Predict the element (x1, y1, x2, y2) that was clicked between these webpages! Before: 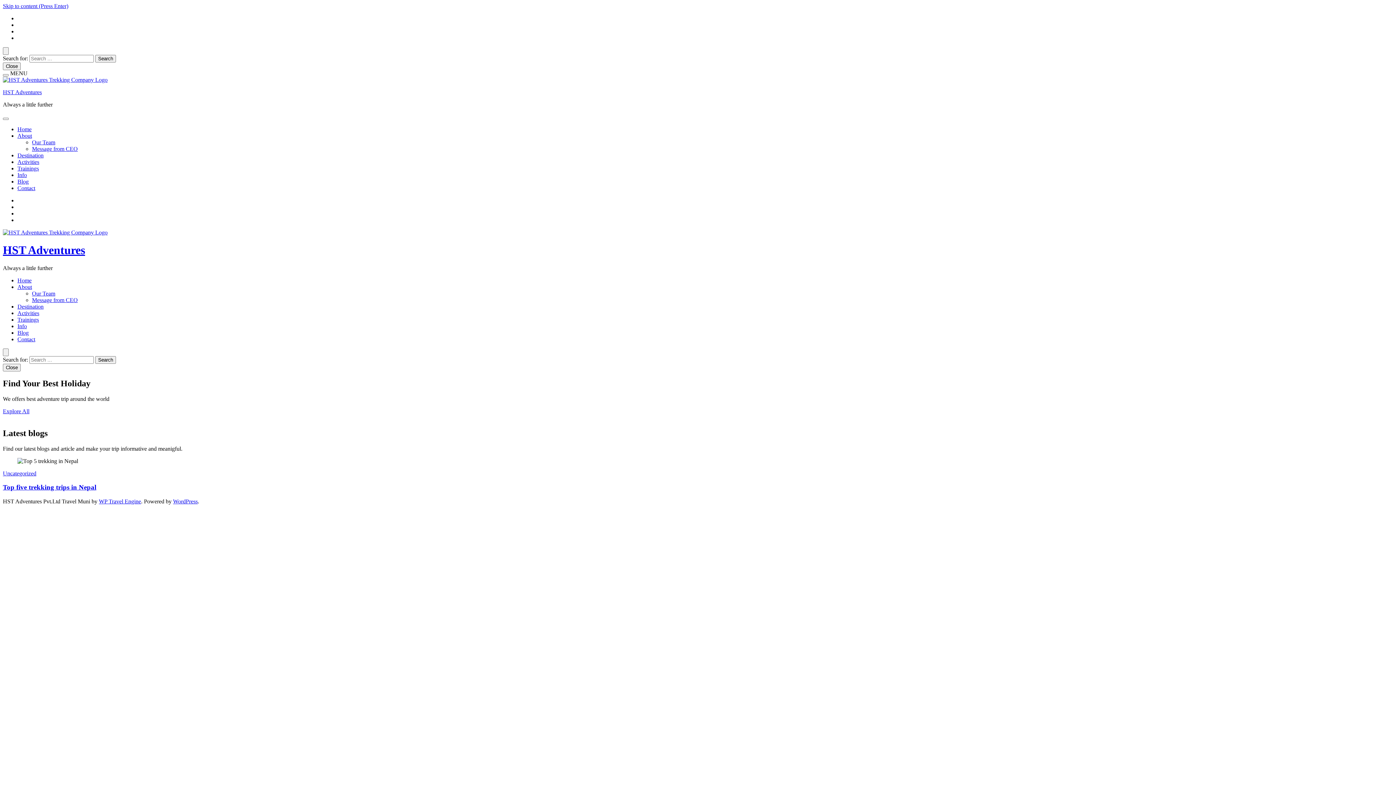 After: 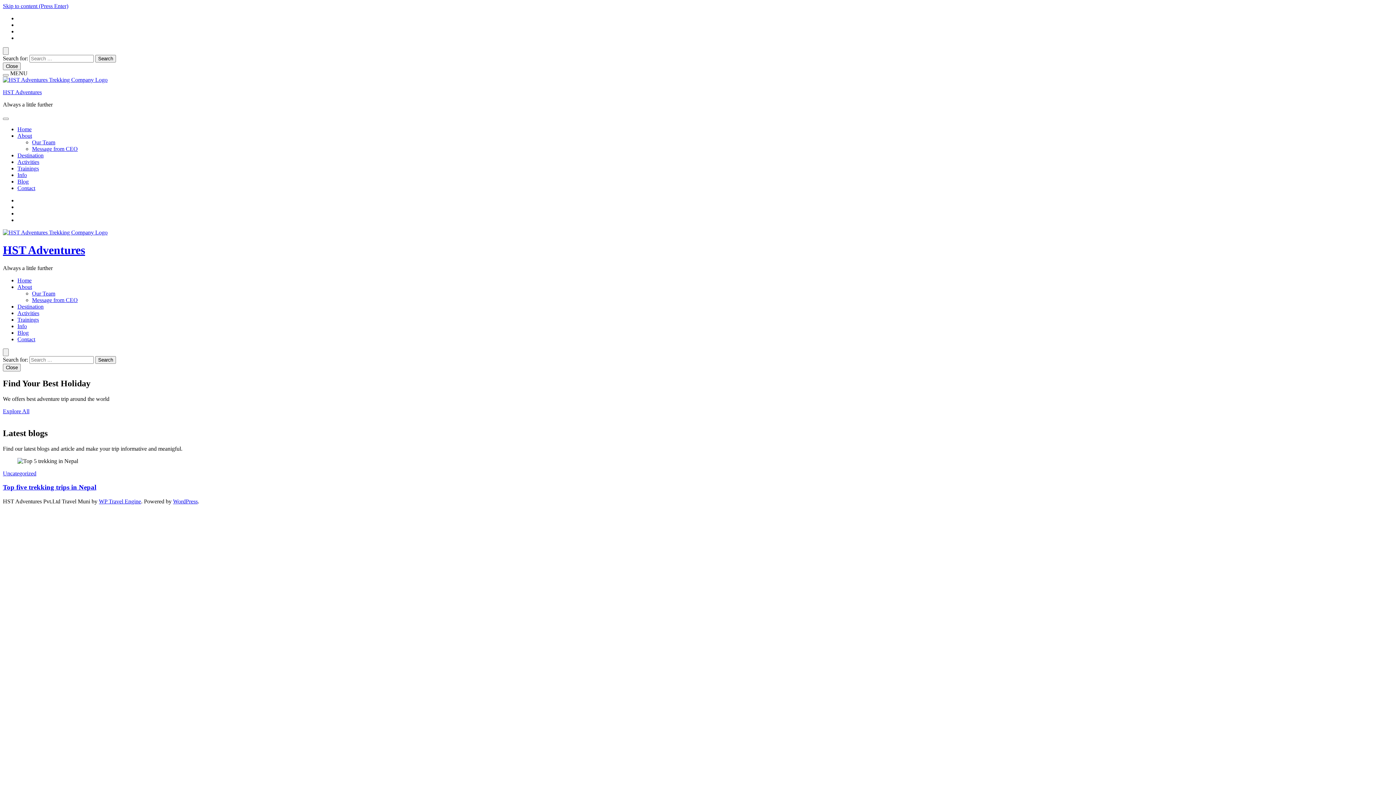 Action: bbox: (2, 76, 107, 82)